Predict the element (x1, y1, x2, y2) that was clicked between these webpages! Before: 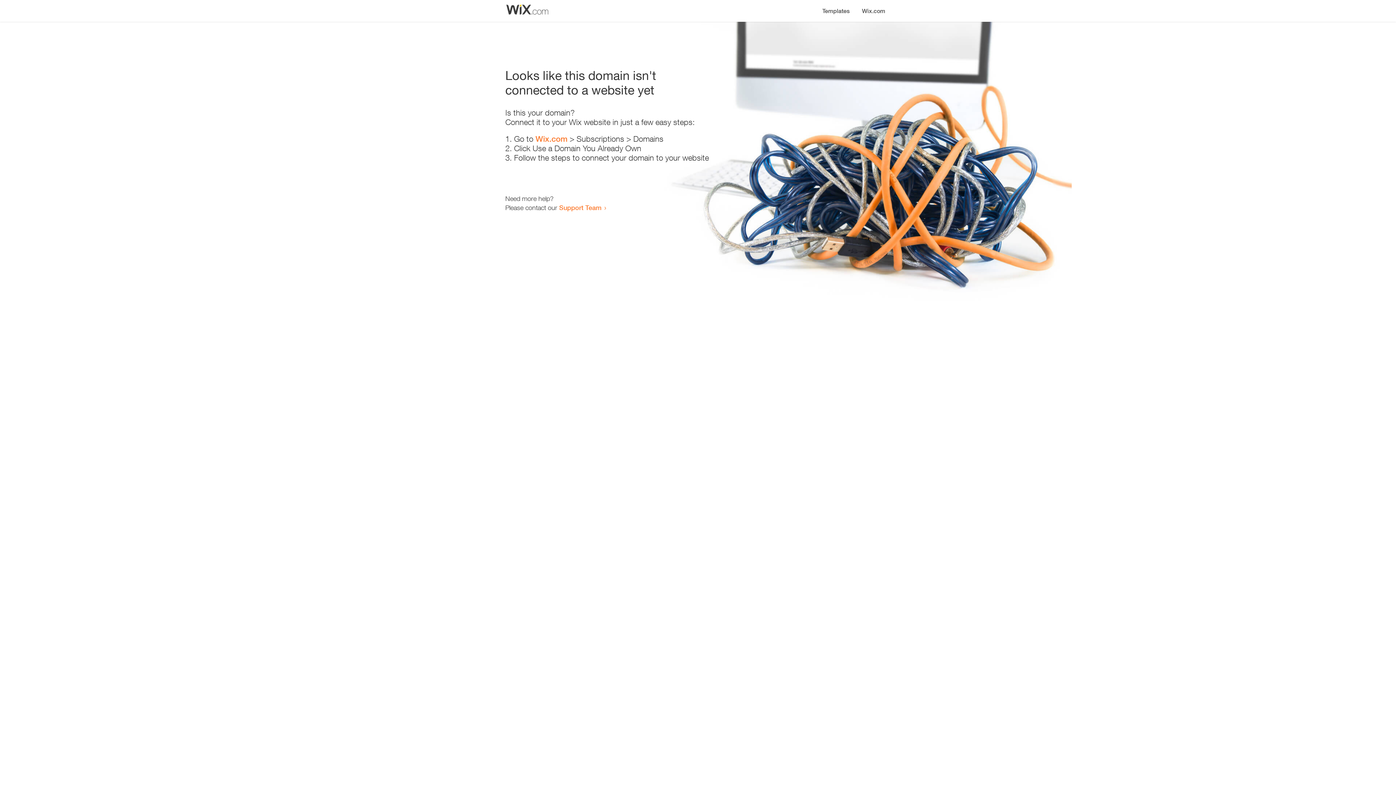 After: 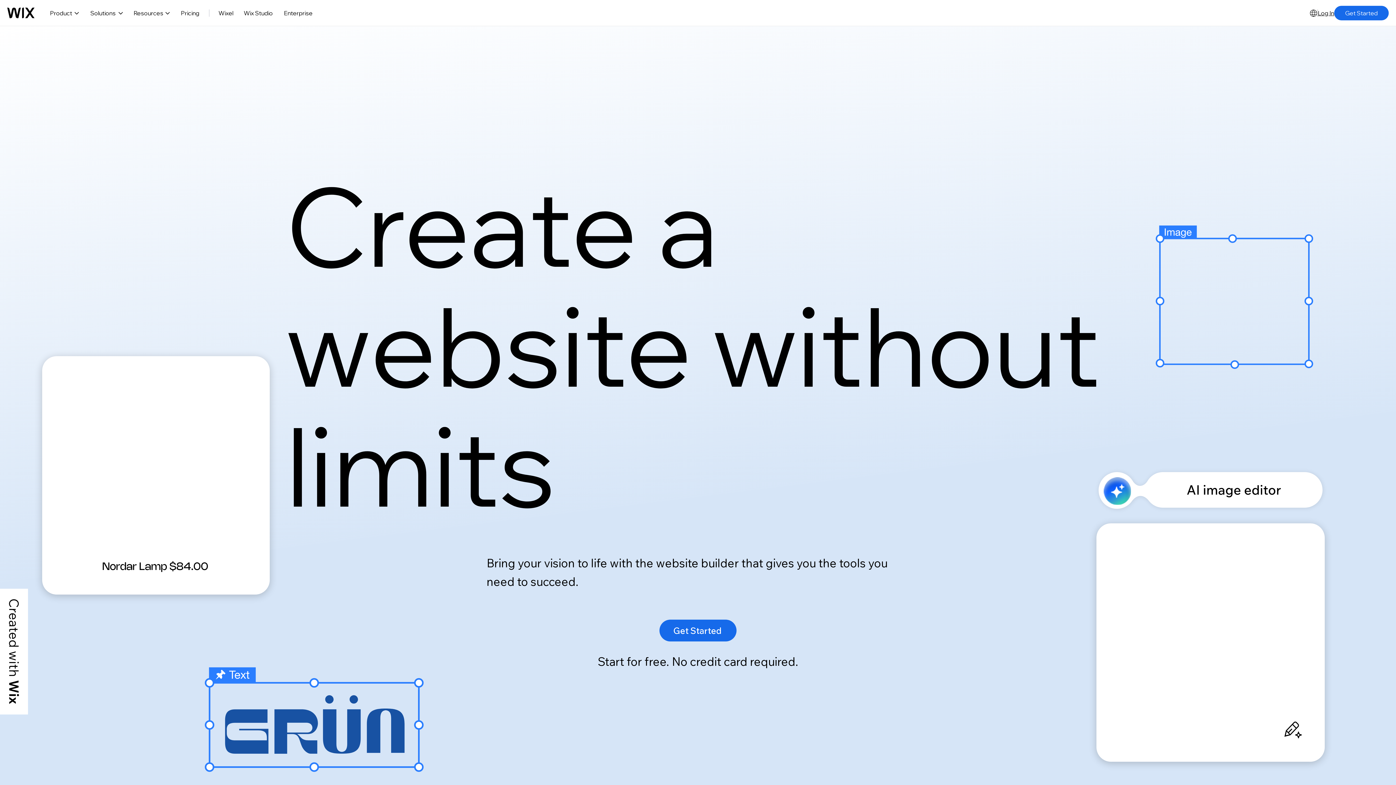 Action: bbox: (535, 134, 567, 143) label: Wix.com